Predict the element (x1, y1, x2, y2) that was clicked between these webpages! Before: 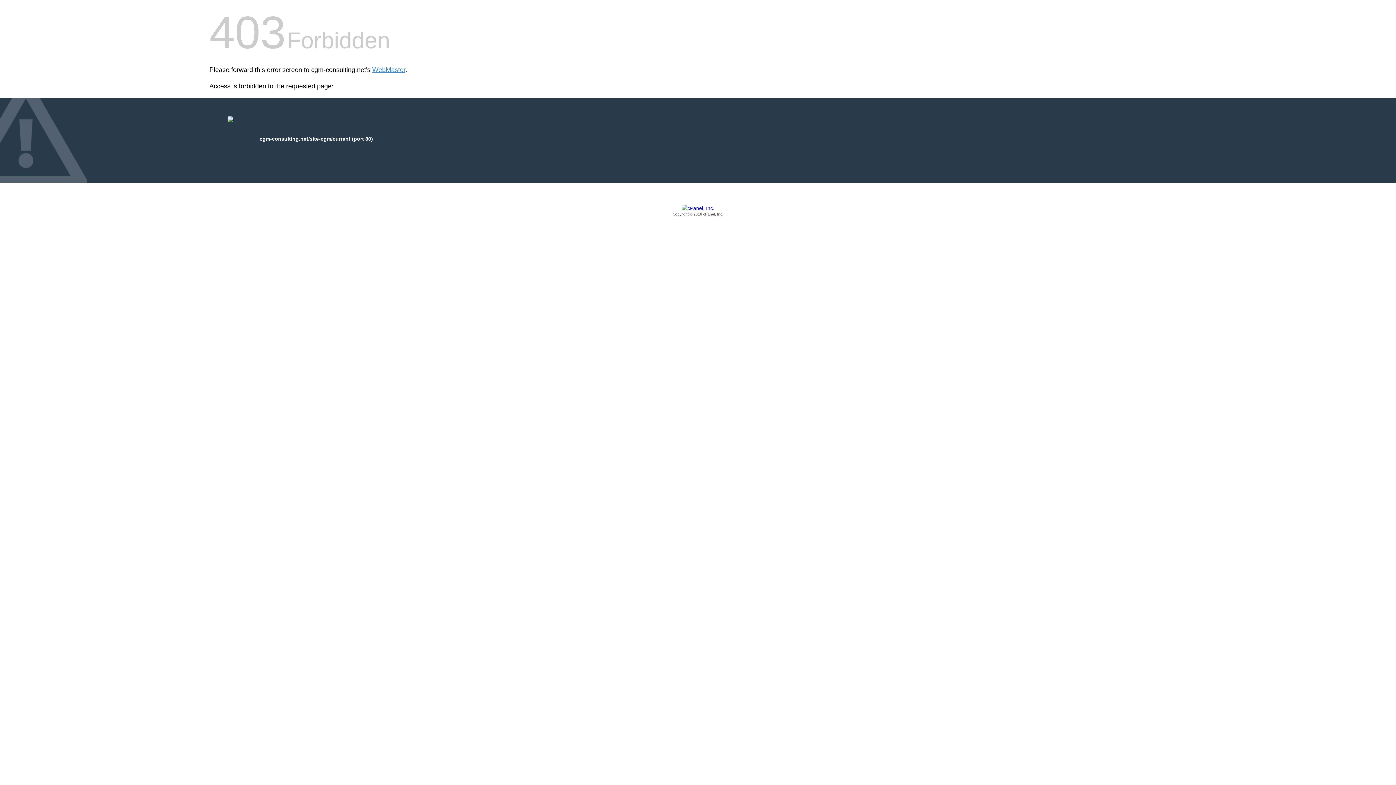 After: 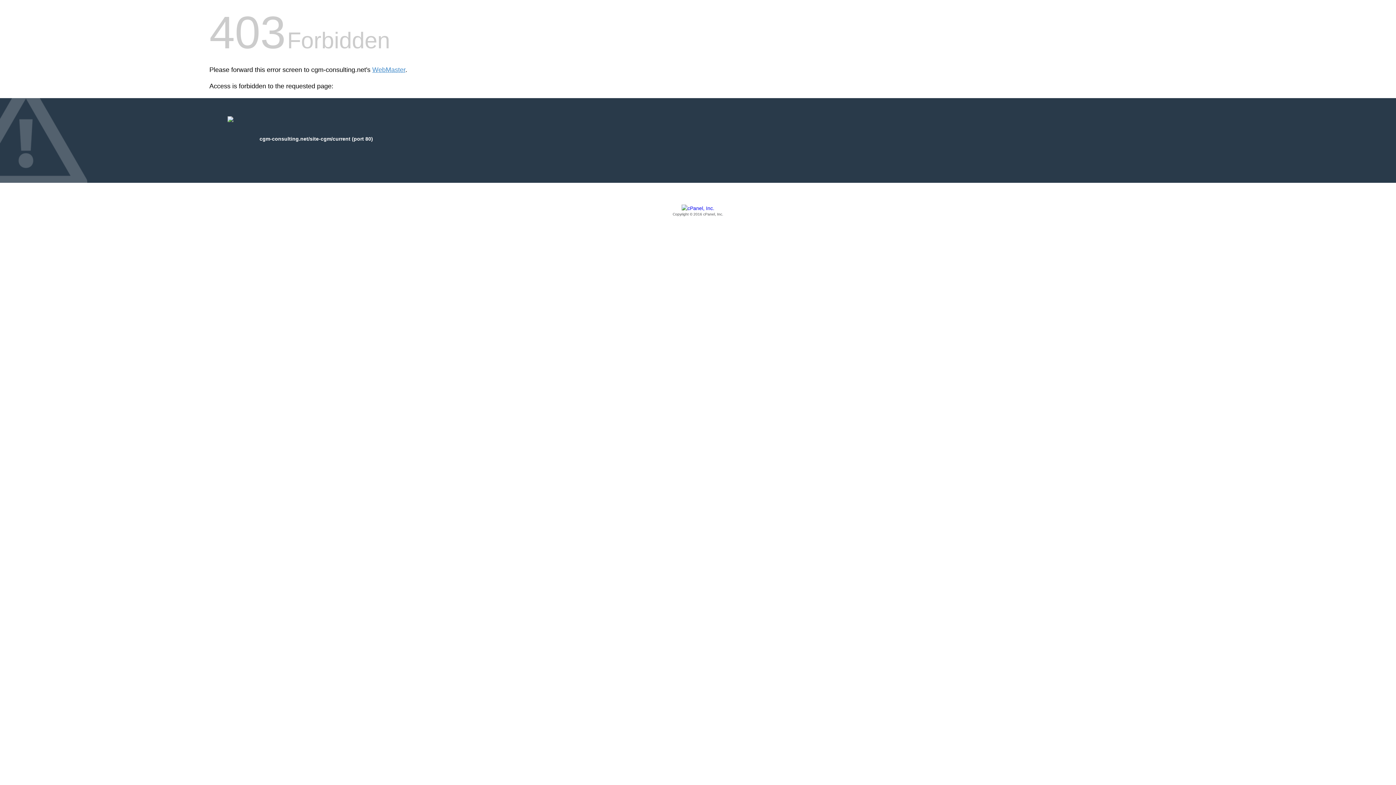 Action: label: Copyright © 2016 cPanel, Inc. bbox: (209, 205, 1186, 217)